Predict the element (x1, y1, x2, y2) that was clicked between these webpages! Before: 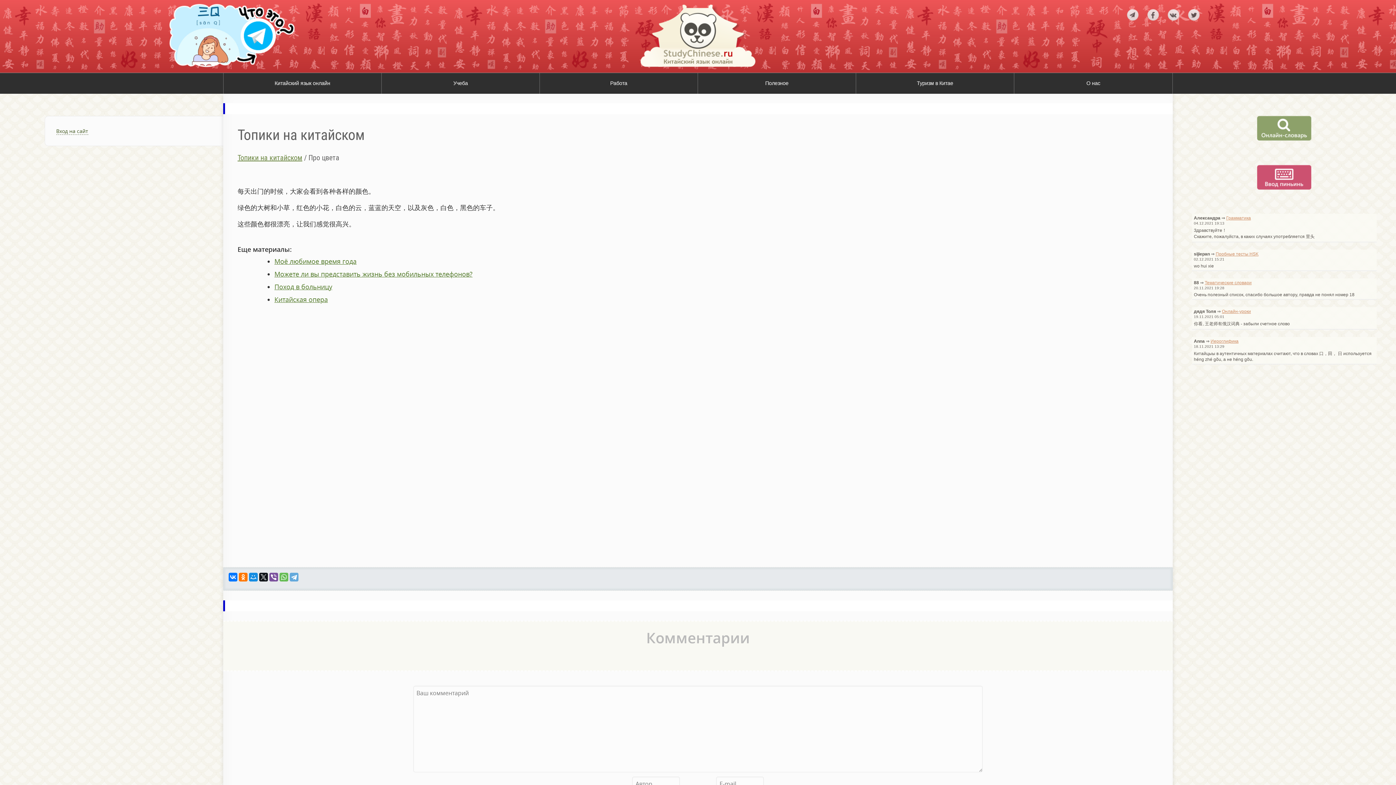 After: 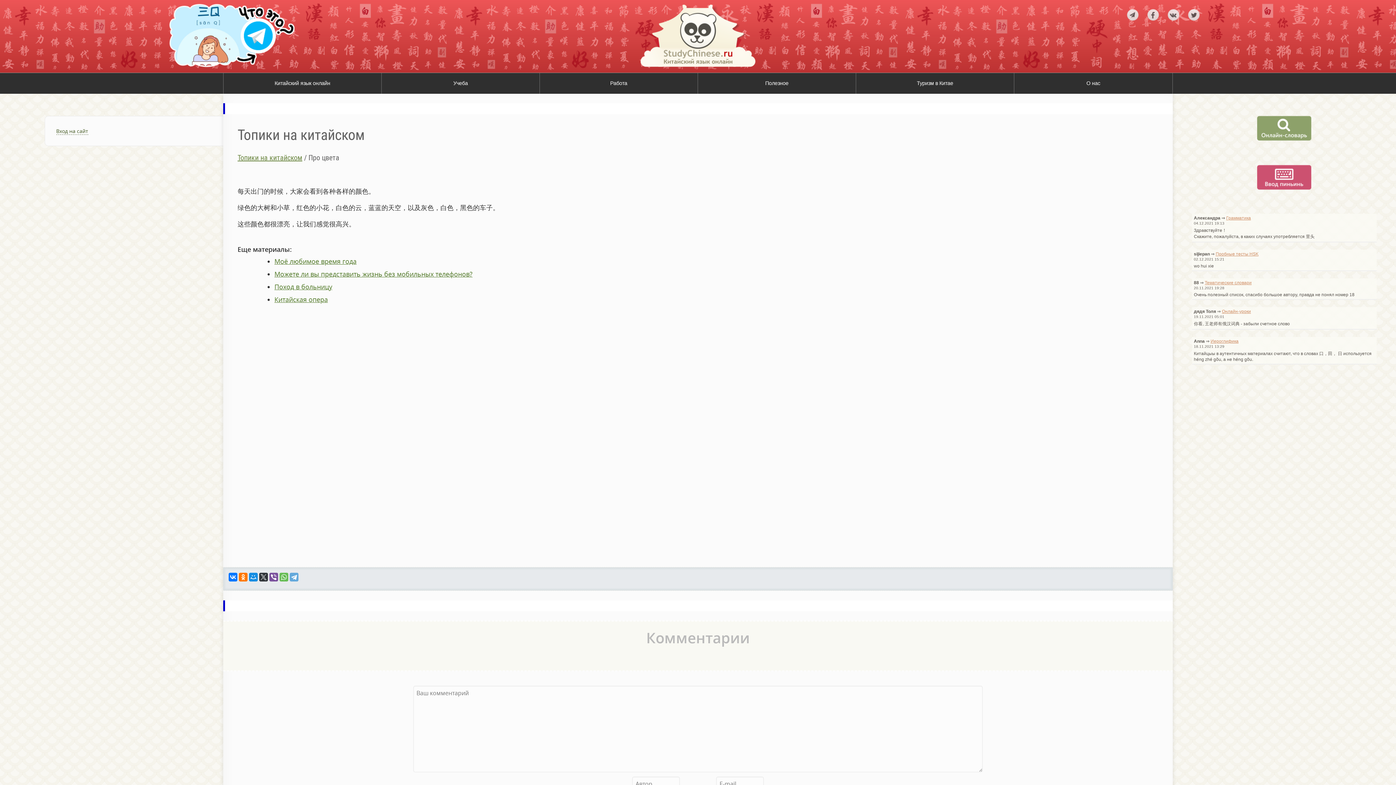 Action: bbox: (259, 573, 268, 581)